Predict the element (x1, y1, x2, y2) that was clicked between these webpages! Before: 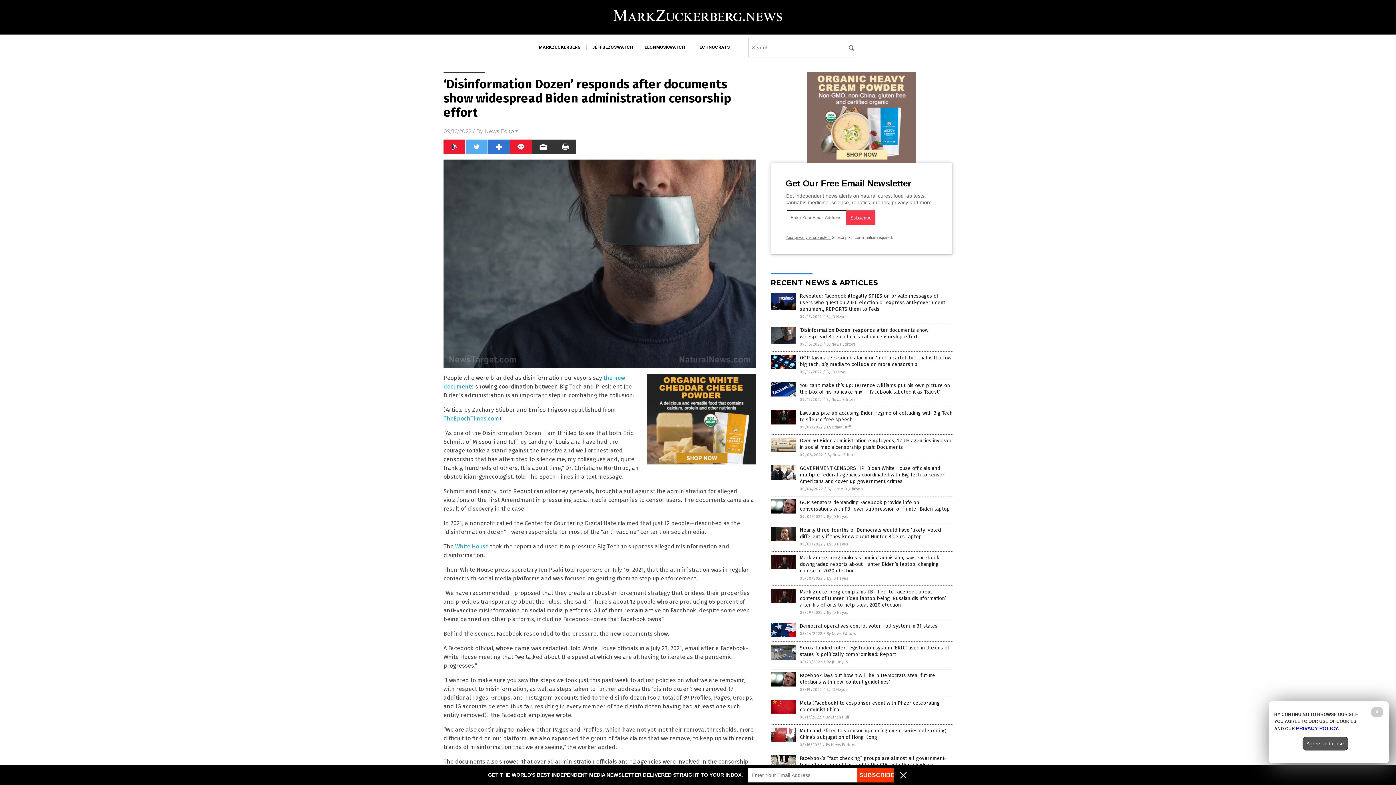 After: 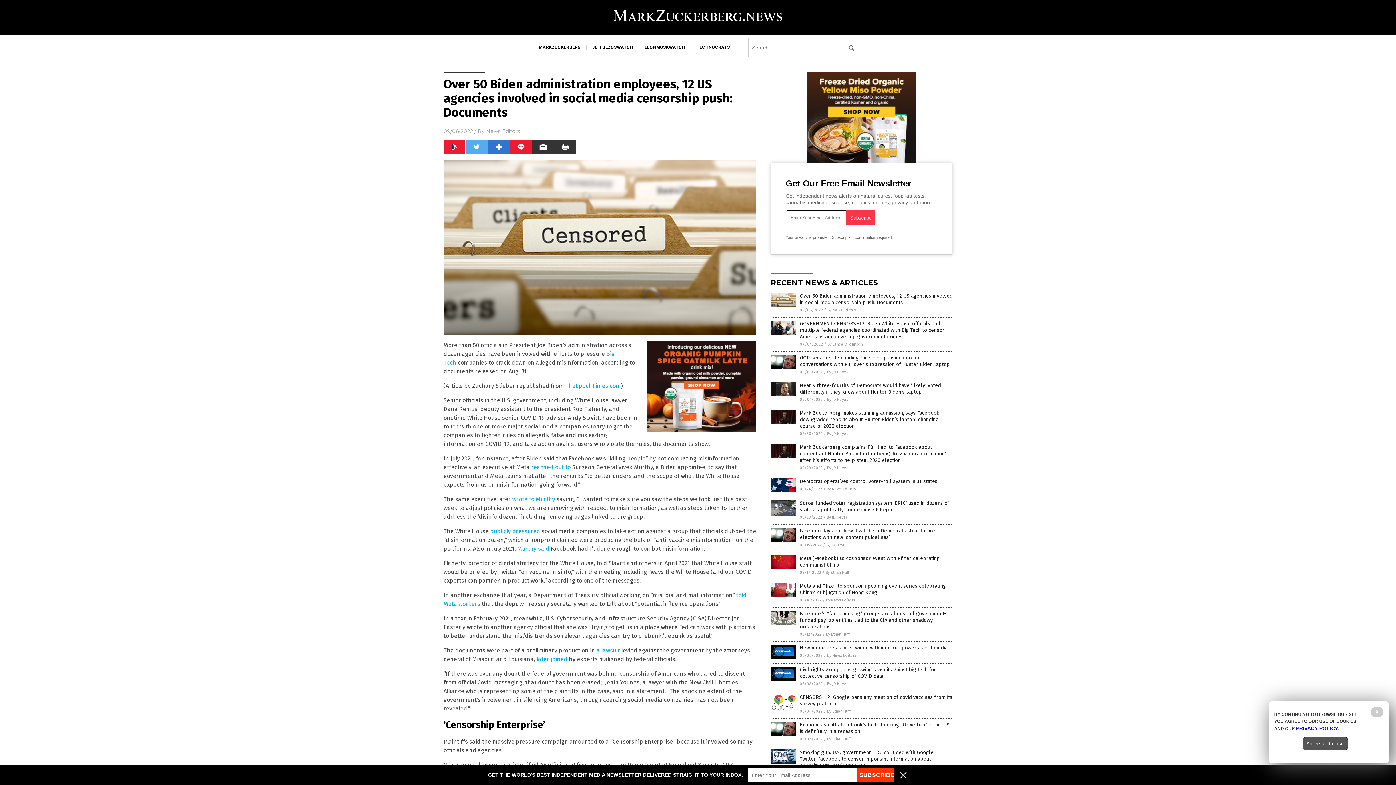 Action: label: Over 50 Biden administration employees, 12 US agencies involved in social media censorship push: Documents bbox: (800, 437, 952, 450)